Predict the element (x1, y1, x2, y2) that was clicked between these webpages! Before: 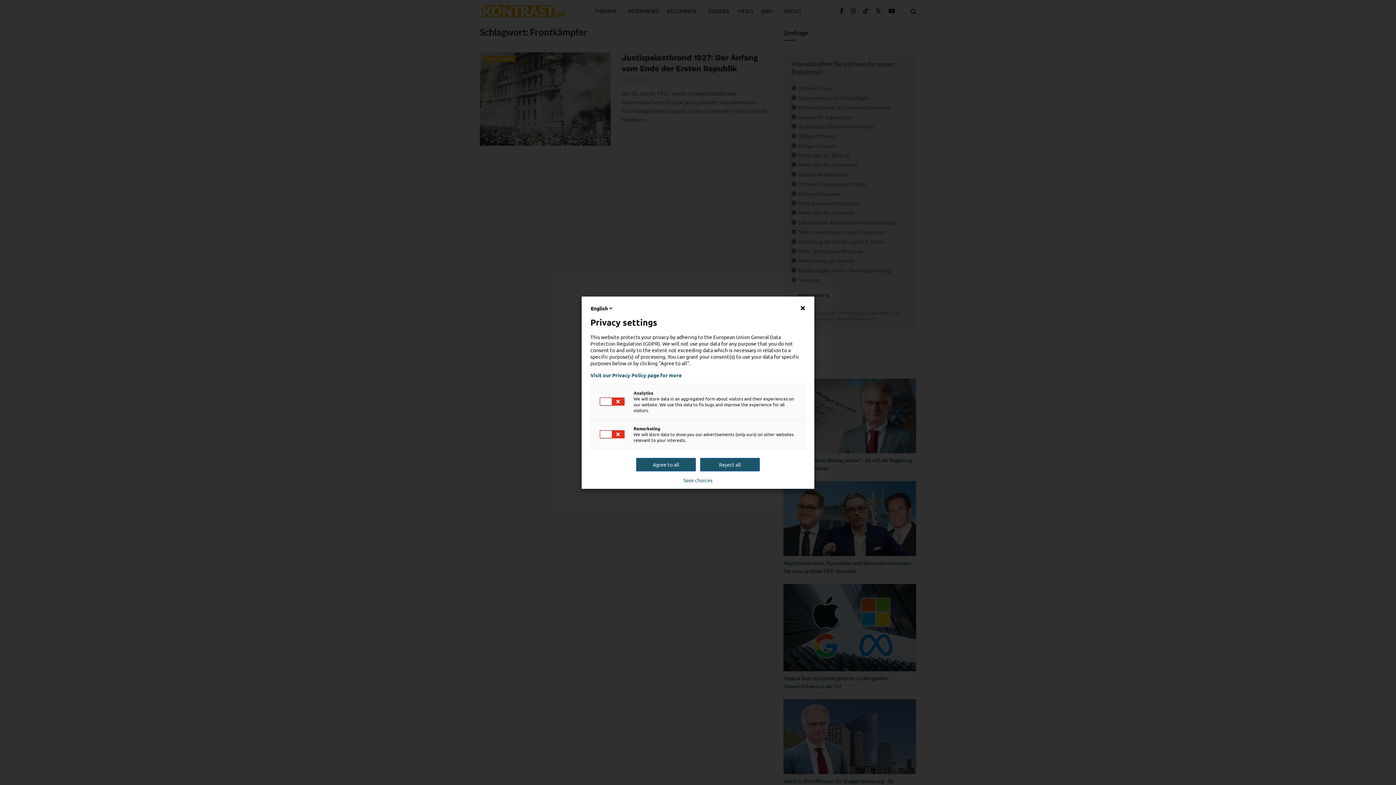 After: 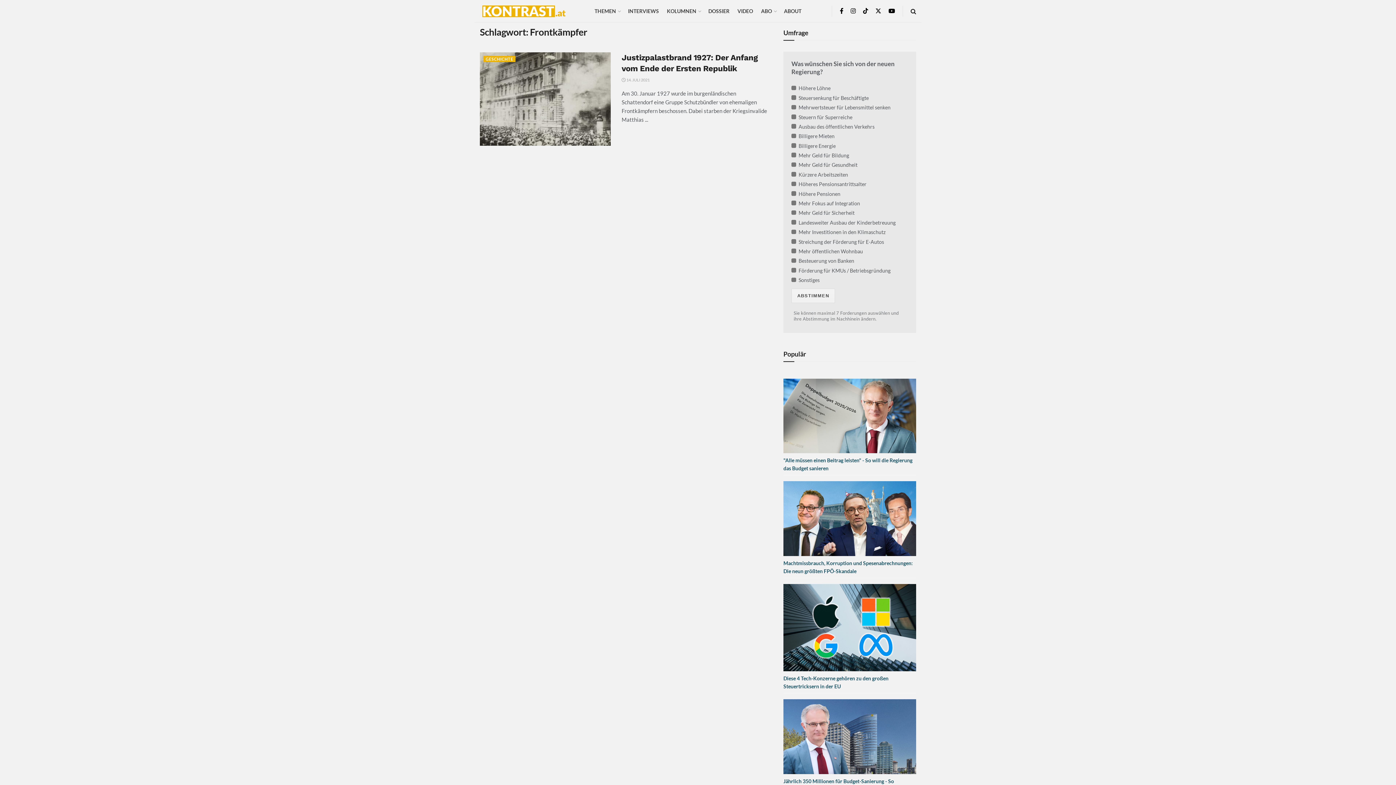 Action: bbox: (683, 477, 712, 483) label: Save choices